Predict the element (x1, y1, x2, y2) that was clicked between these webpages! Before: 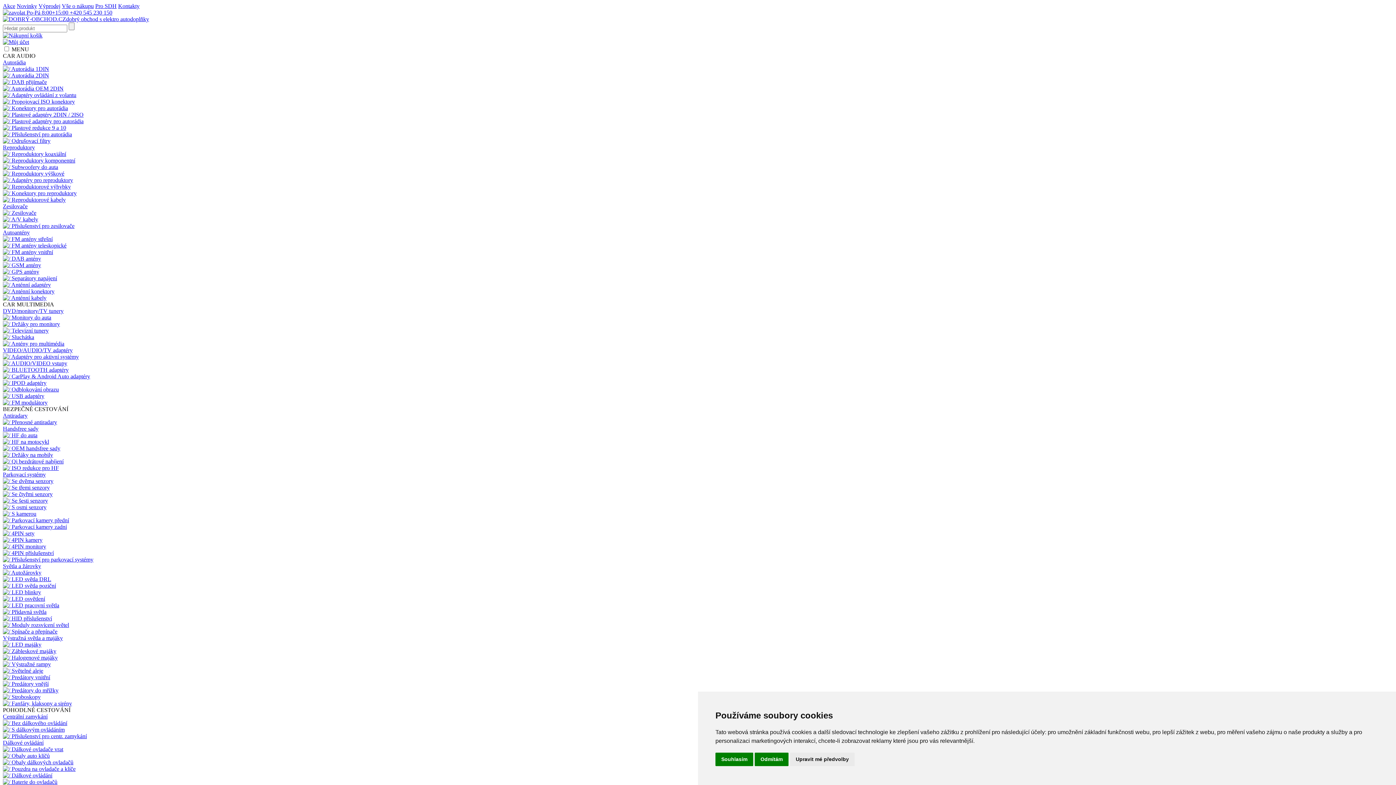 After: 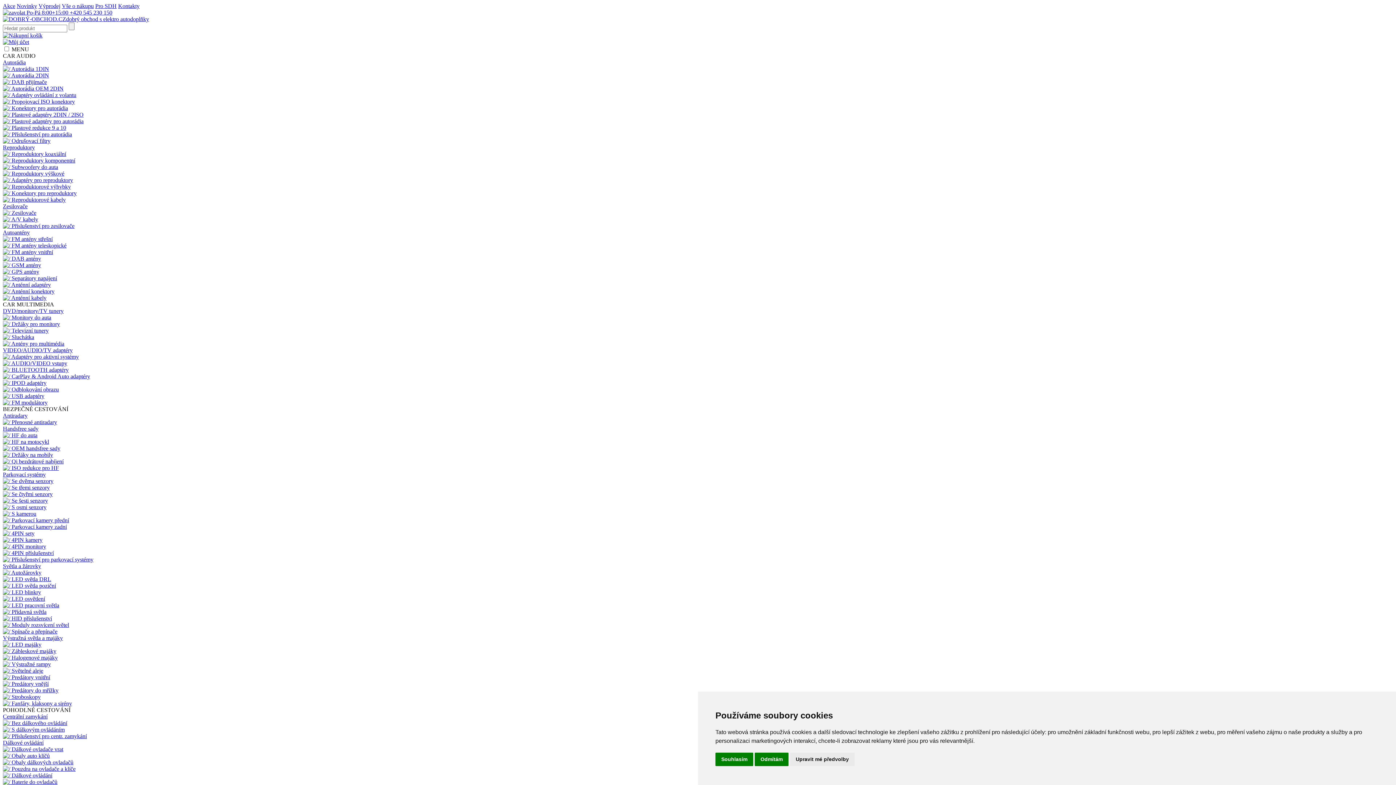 Action: label:  Příslušenství pro centr. zamykání bbox: (2, 733, 86, 739)